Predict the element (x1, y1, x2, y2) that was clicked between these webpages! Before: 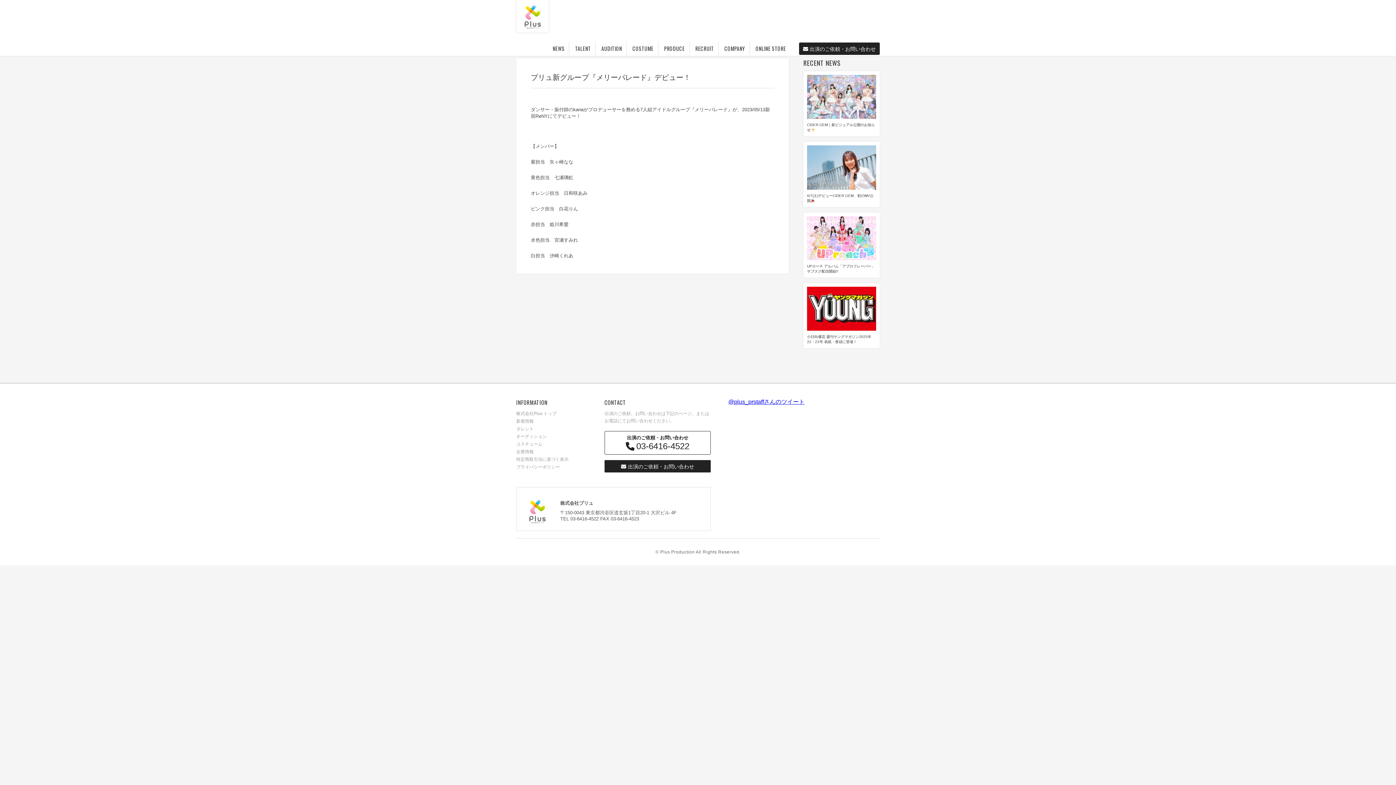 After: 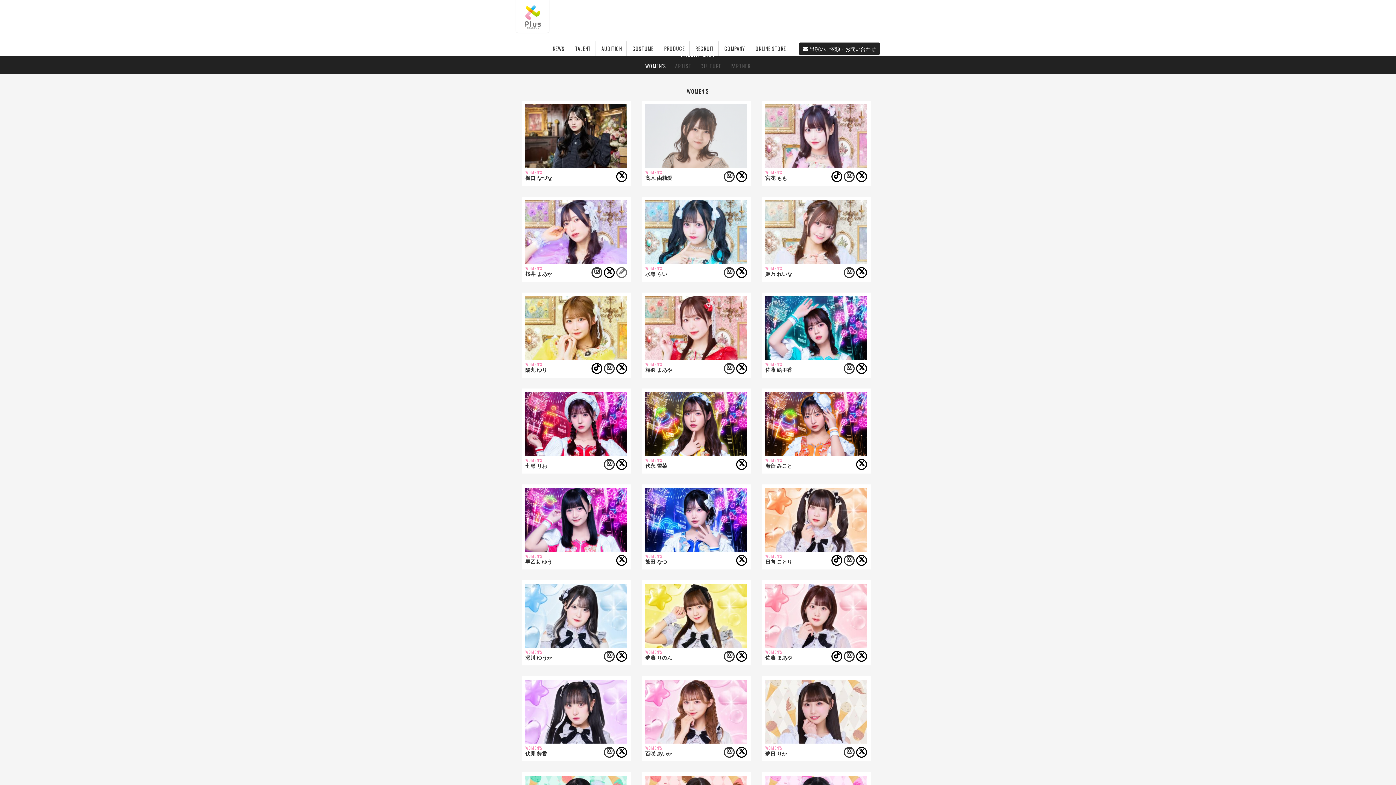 Action: bbox: (575, 41, 591, 56) label: TALENT